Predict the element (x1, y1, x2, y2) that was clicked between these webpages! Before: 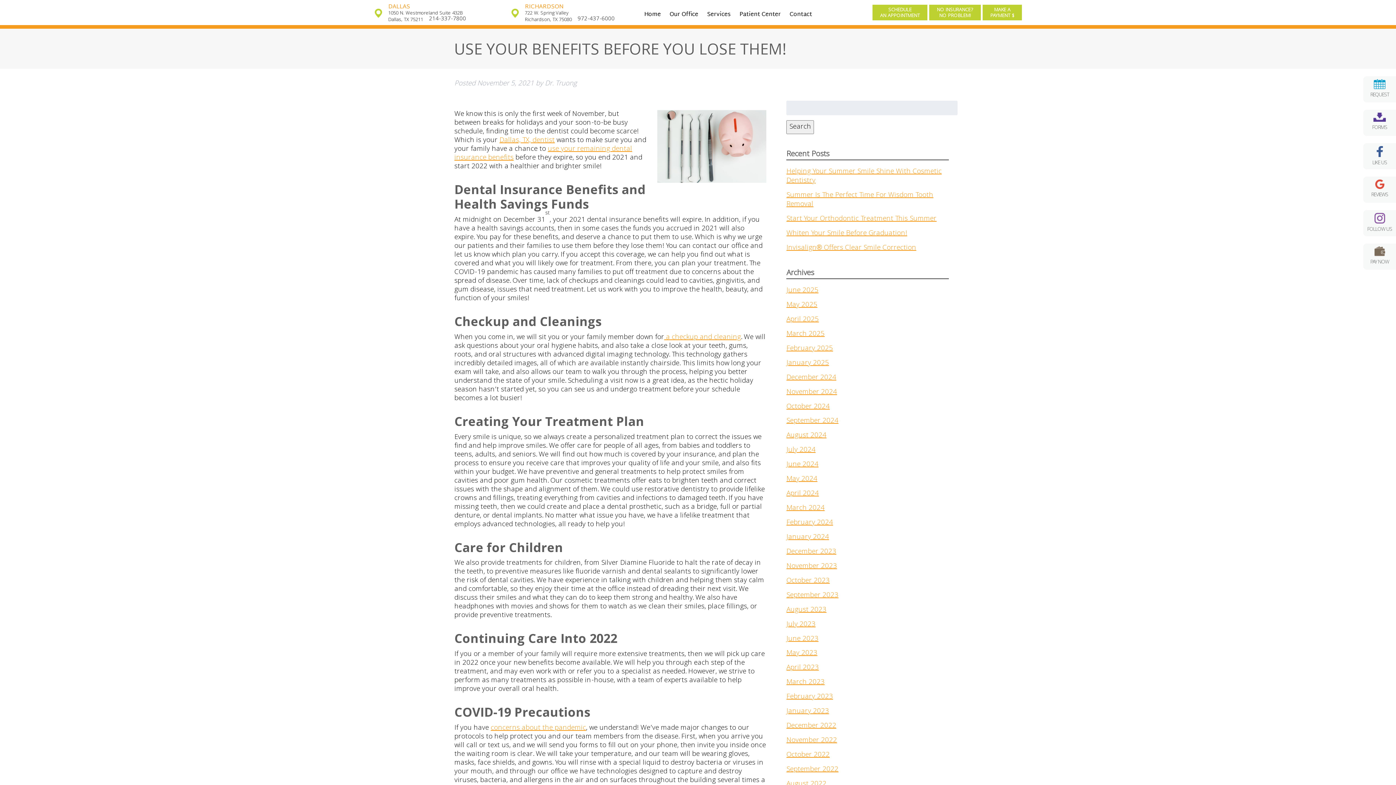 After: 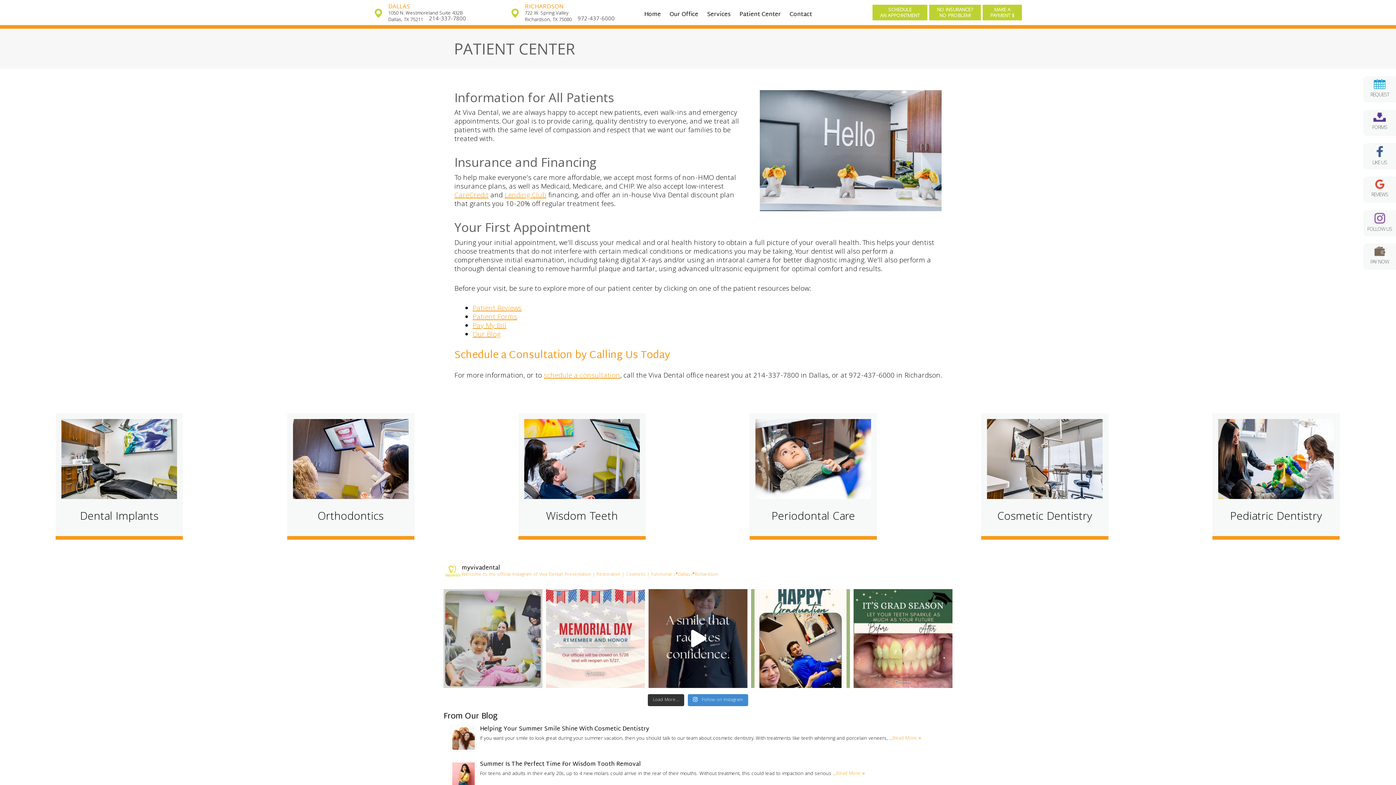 Action: label: Patient Center bbox: (735, 6, 785, 21)